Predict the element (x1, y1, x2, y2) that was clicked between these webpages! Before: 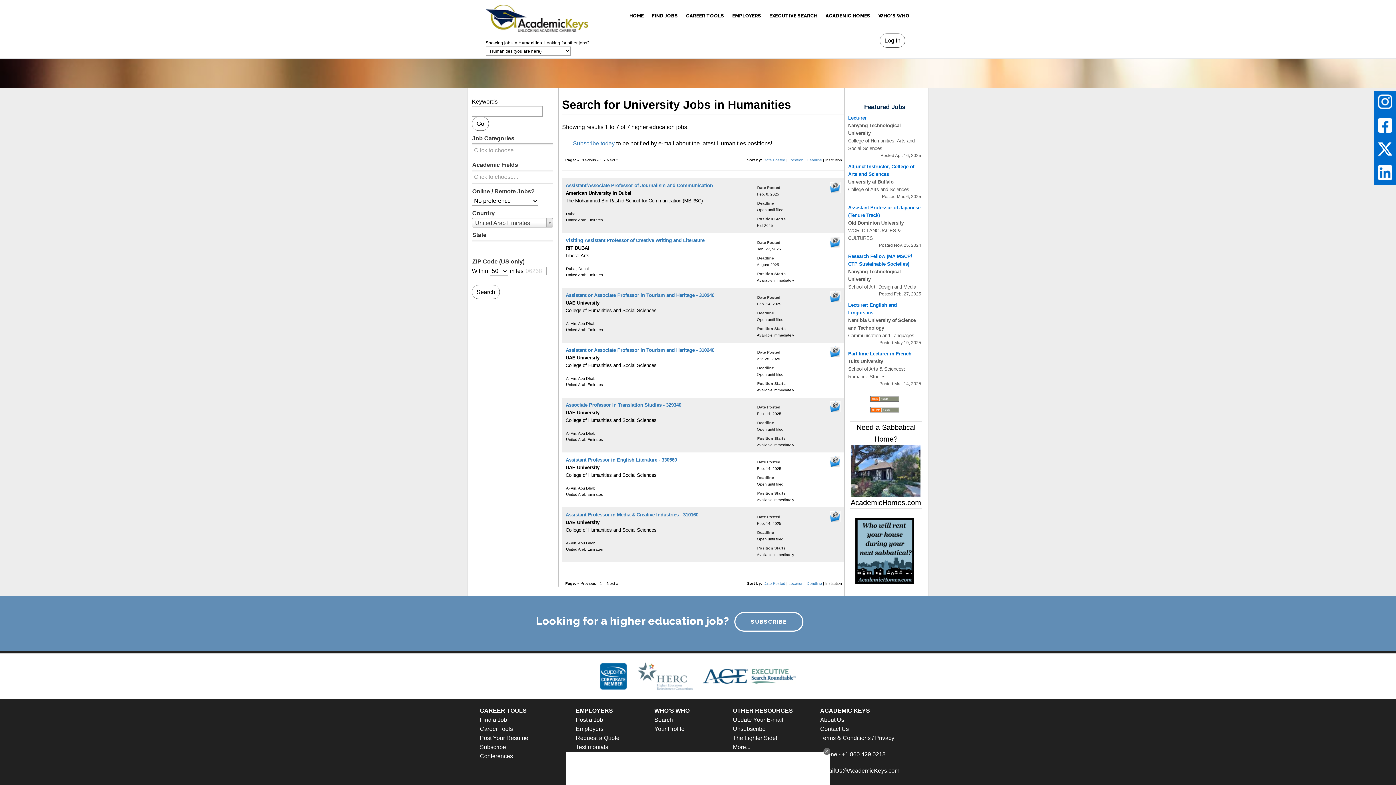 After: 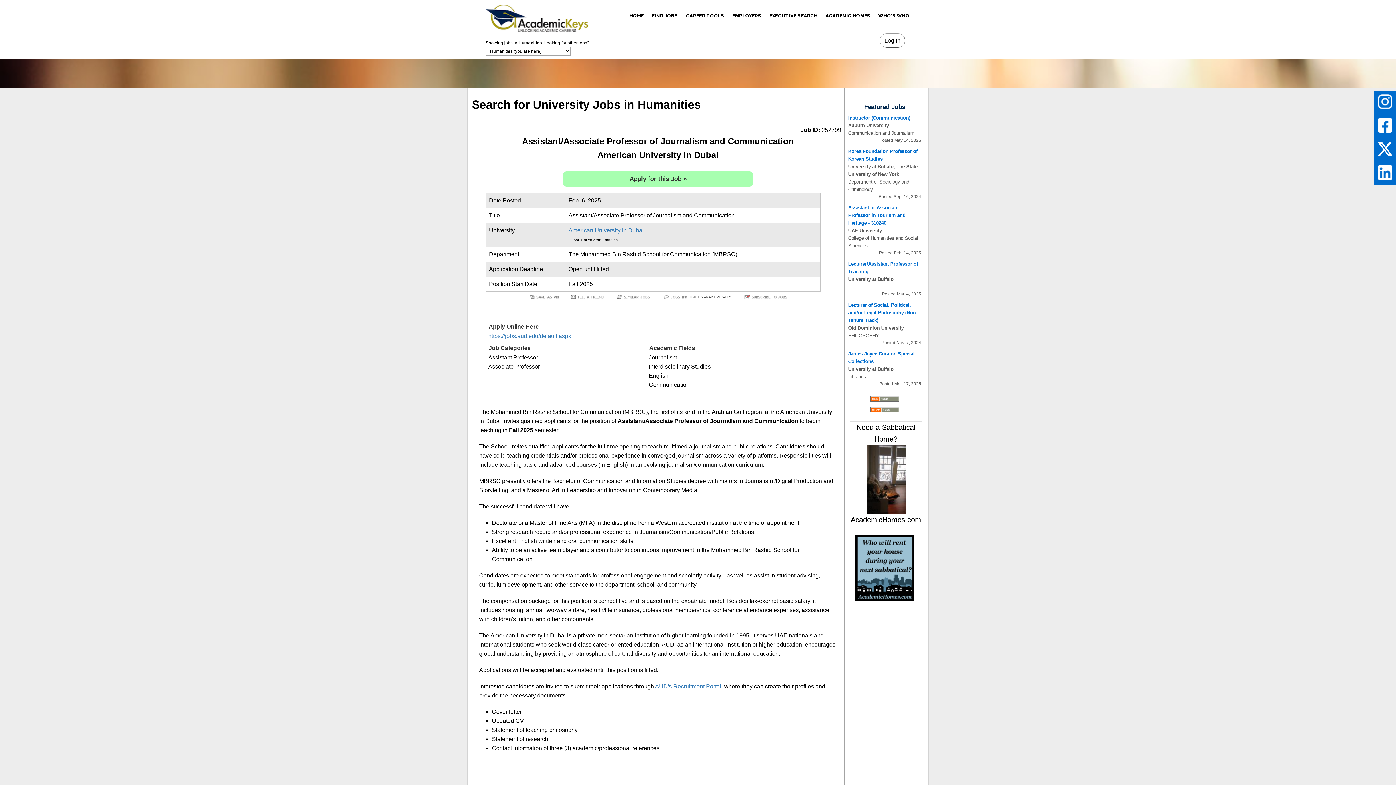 Action: bbox: (565, 182, 713, 188) label: Assistant/Associate Professor of Journalism and Communication